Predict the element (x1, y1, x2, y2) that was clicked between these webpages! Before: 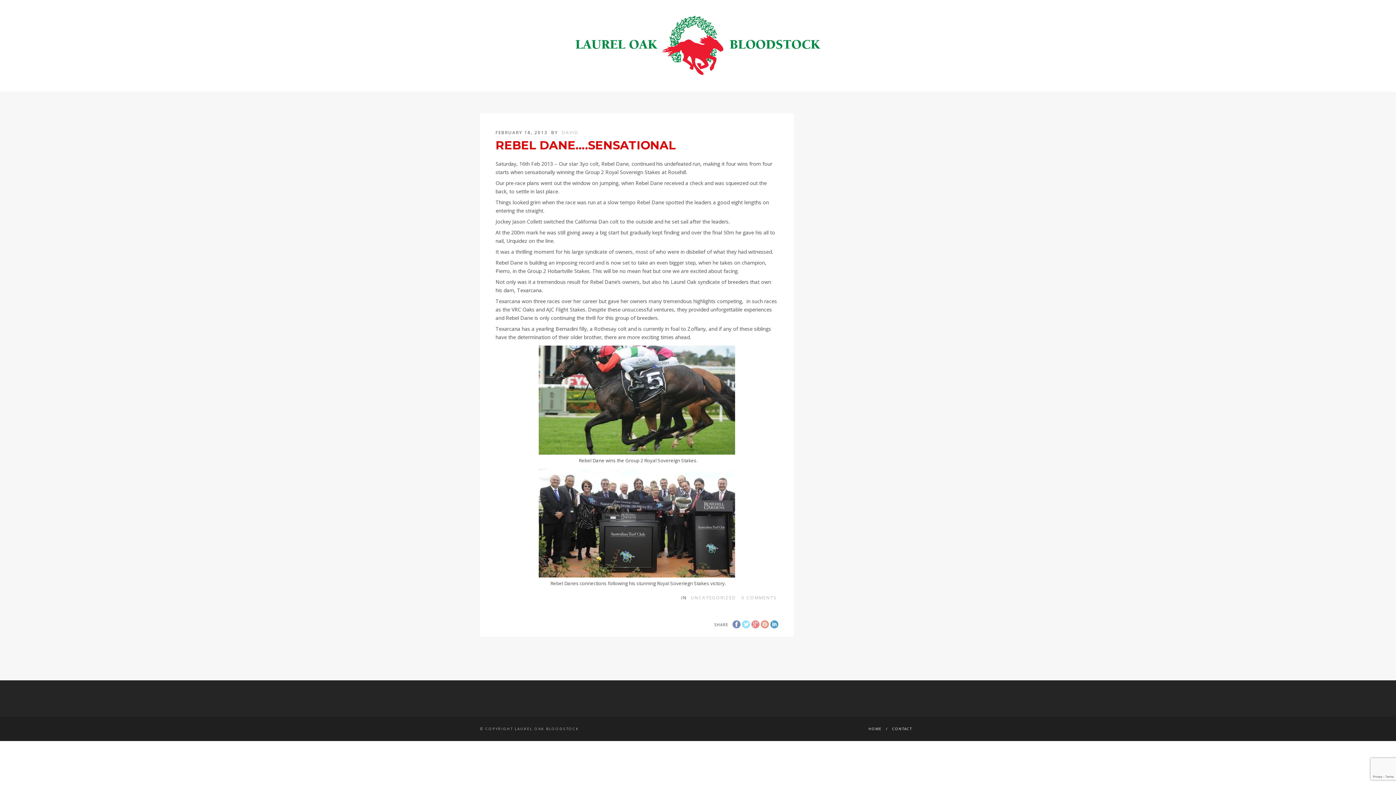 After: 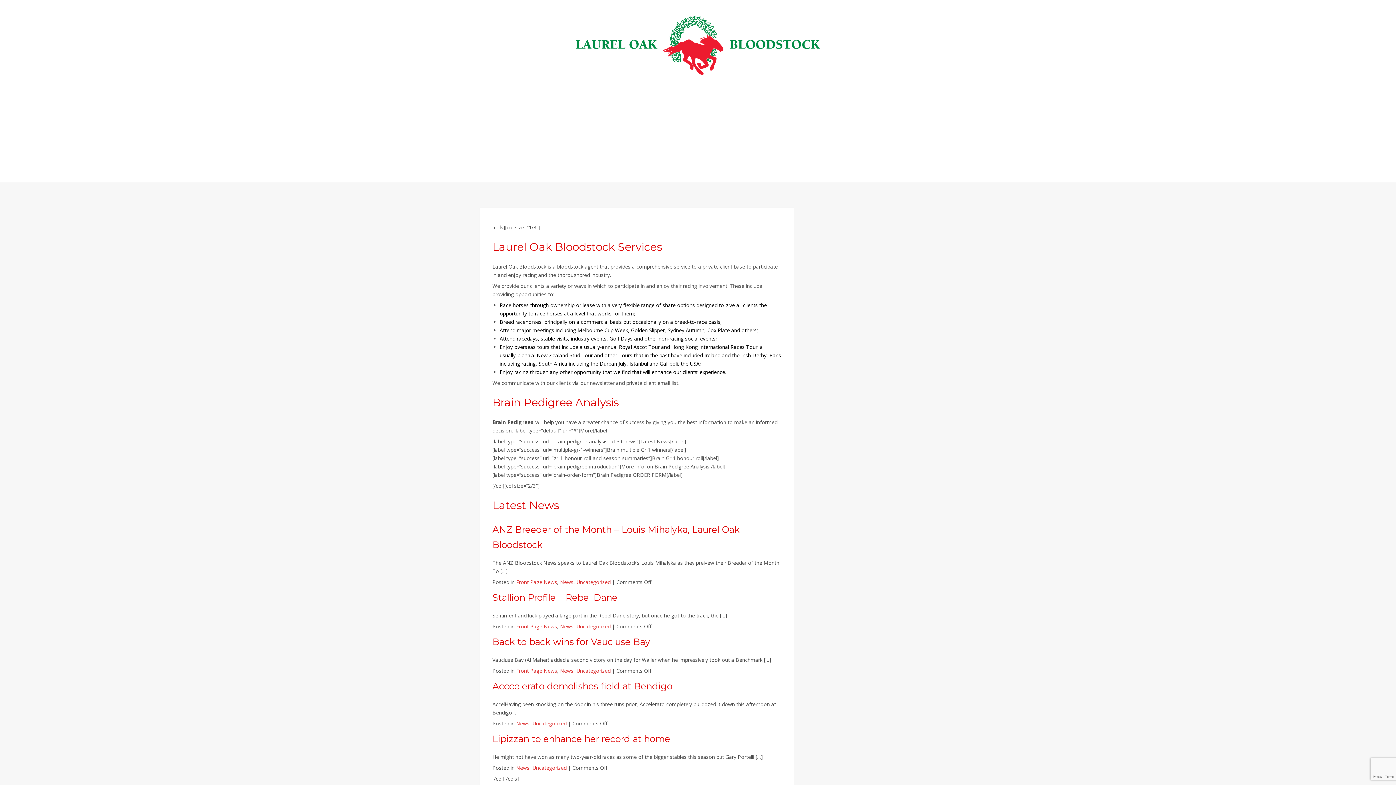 Action: bbox: (868, 726, 881, 731) label: HOME